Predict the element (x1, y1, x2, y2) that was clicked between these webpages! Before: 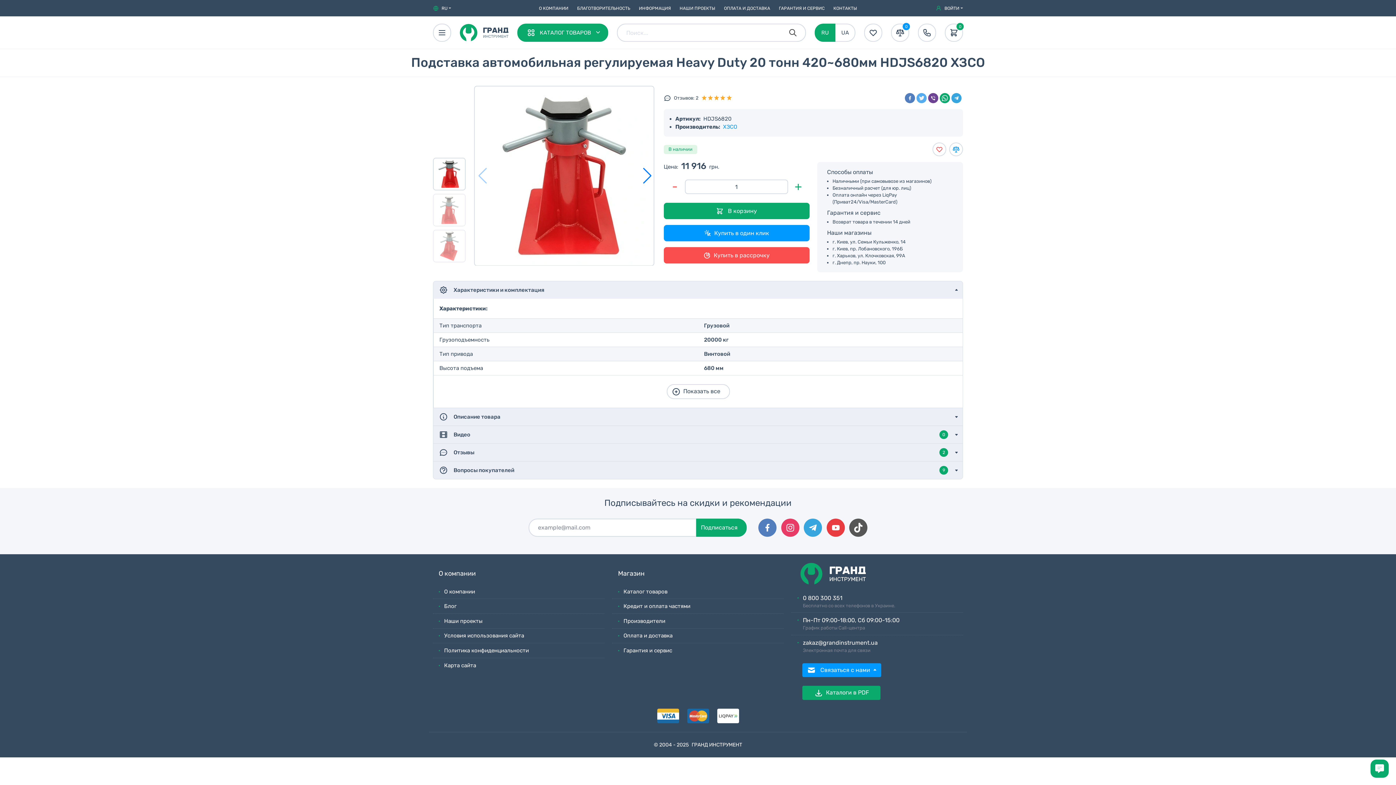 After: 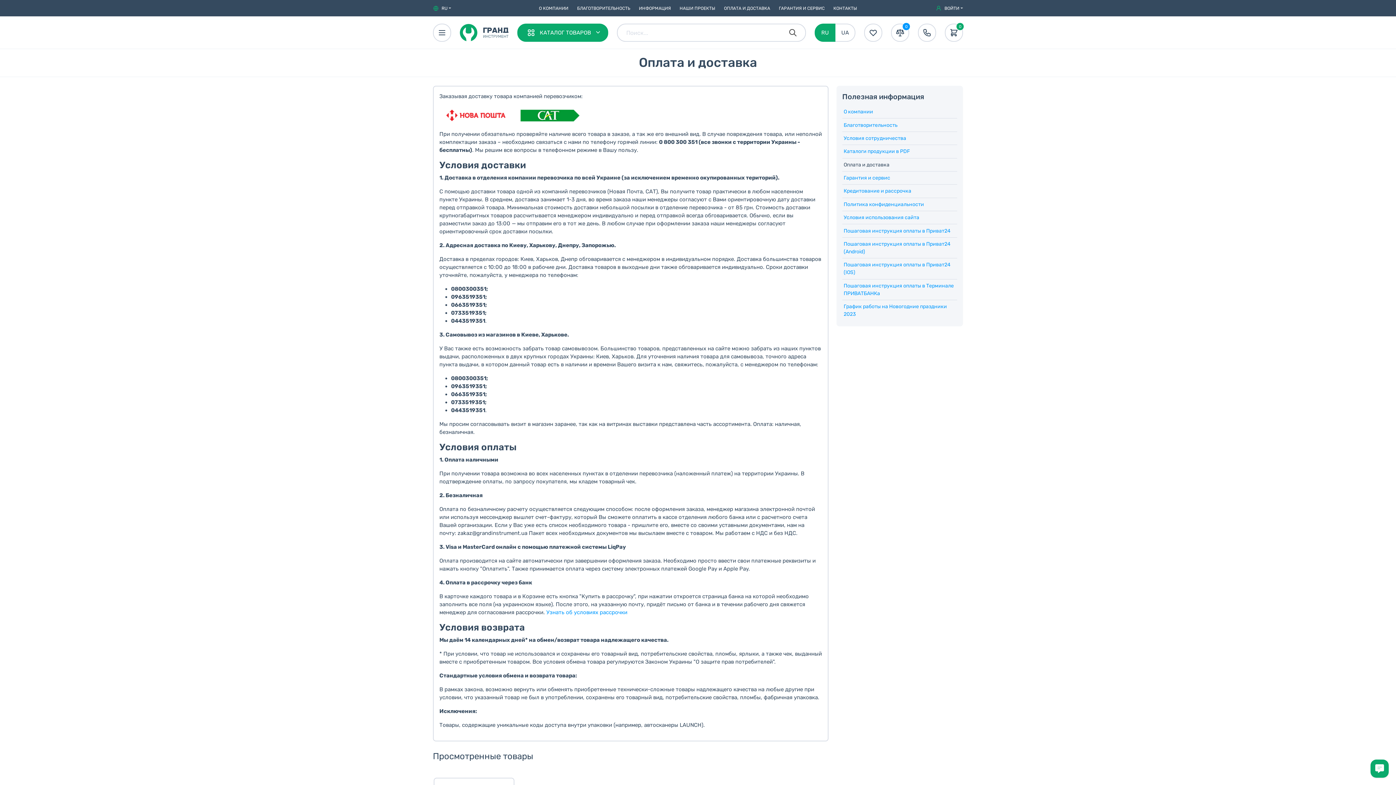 Action: bbox: (617, 628, 783, 643) label: Оплата и доставка